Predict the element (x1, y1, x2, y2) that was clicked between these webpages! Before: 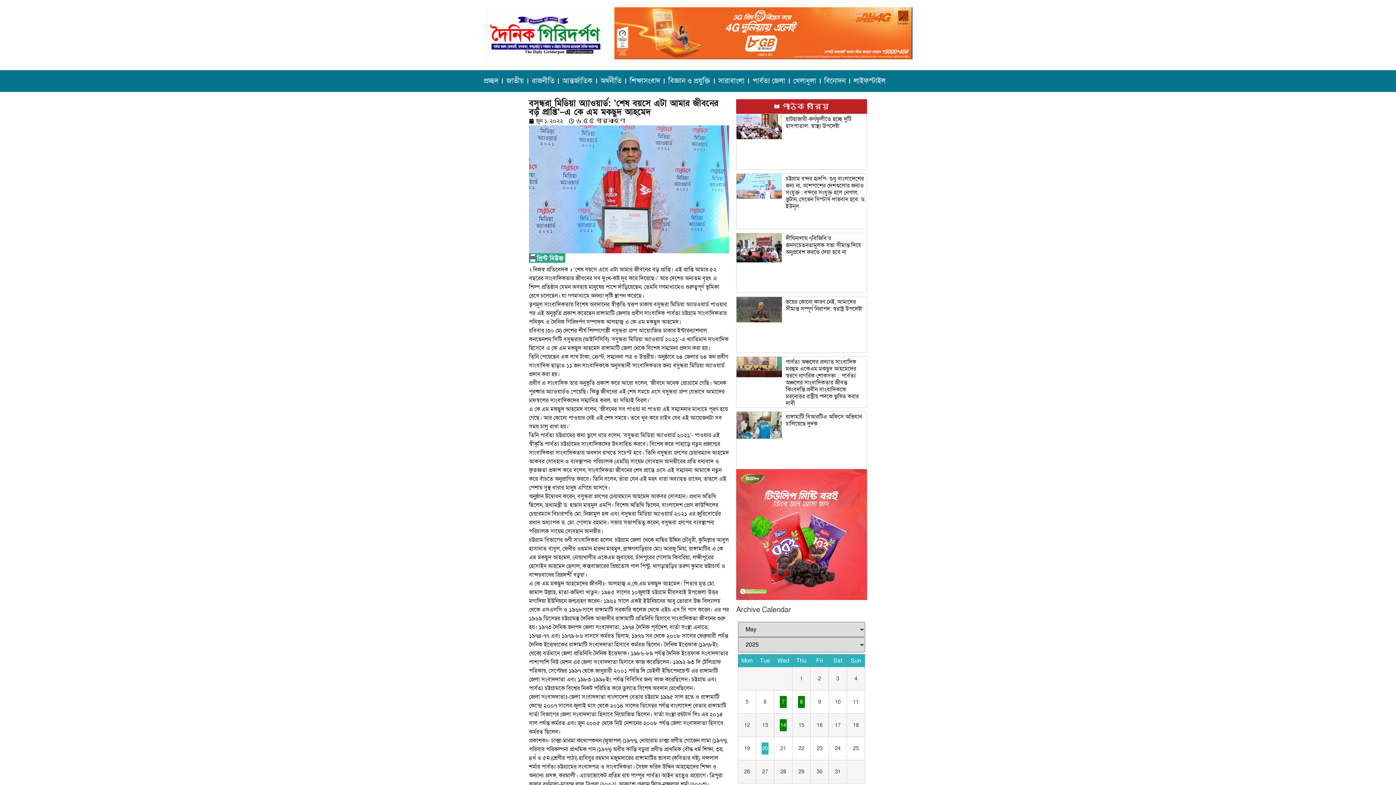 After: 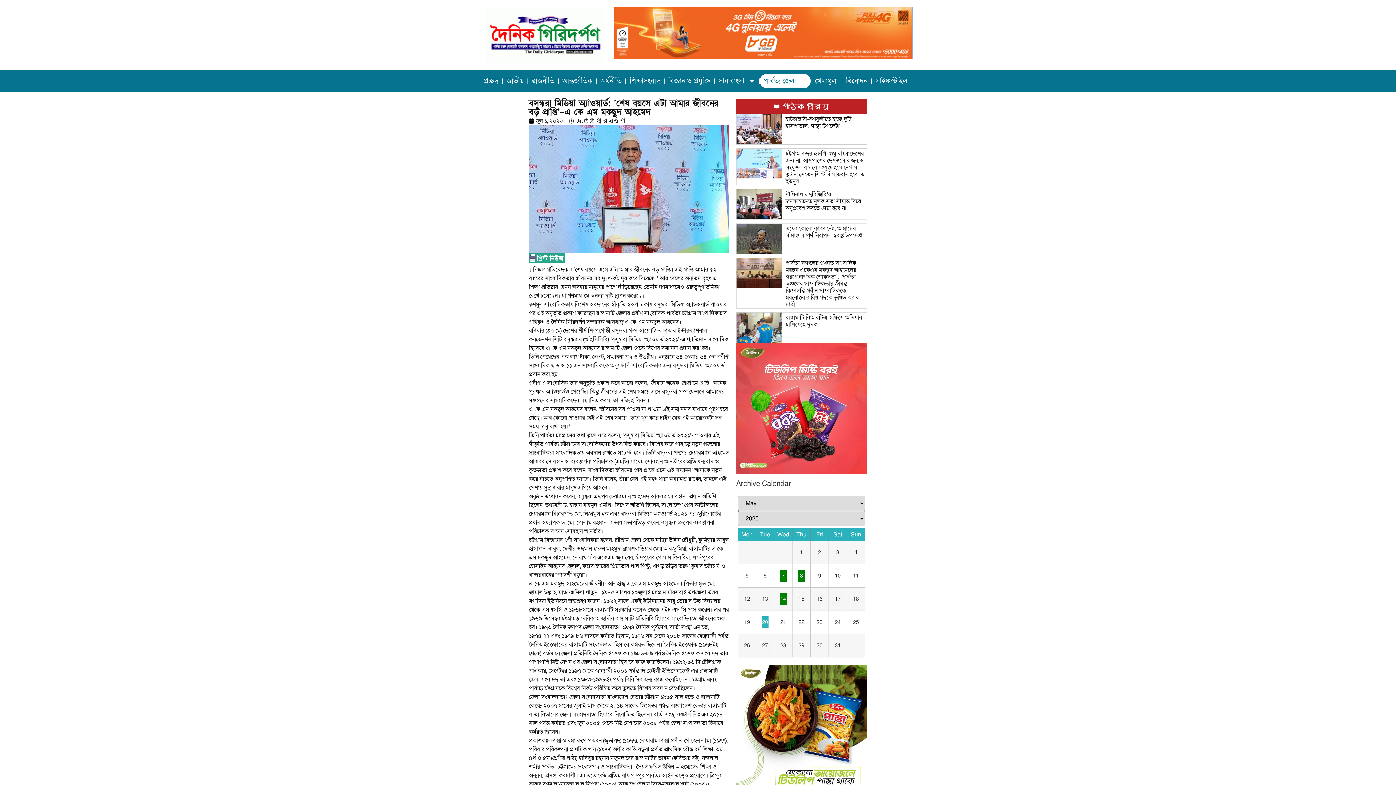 Action: label: পার্বত্য জেলা bbox: (749, 73, 789, 88)